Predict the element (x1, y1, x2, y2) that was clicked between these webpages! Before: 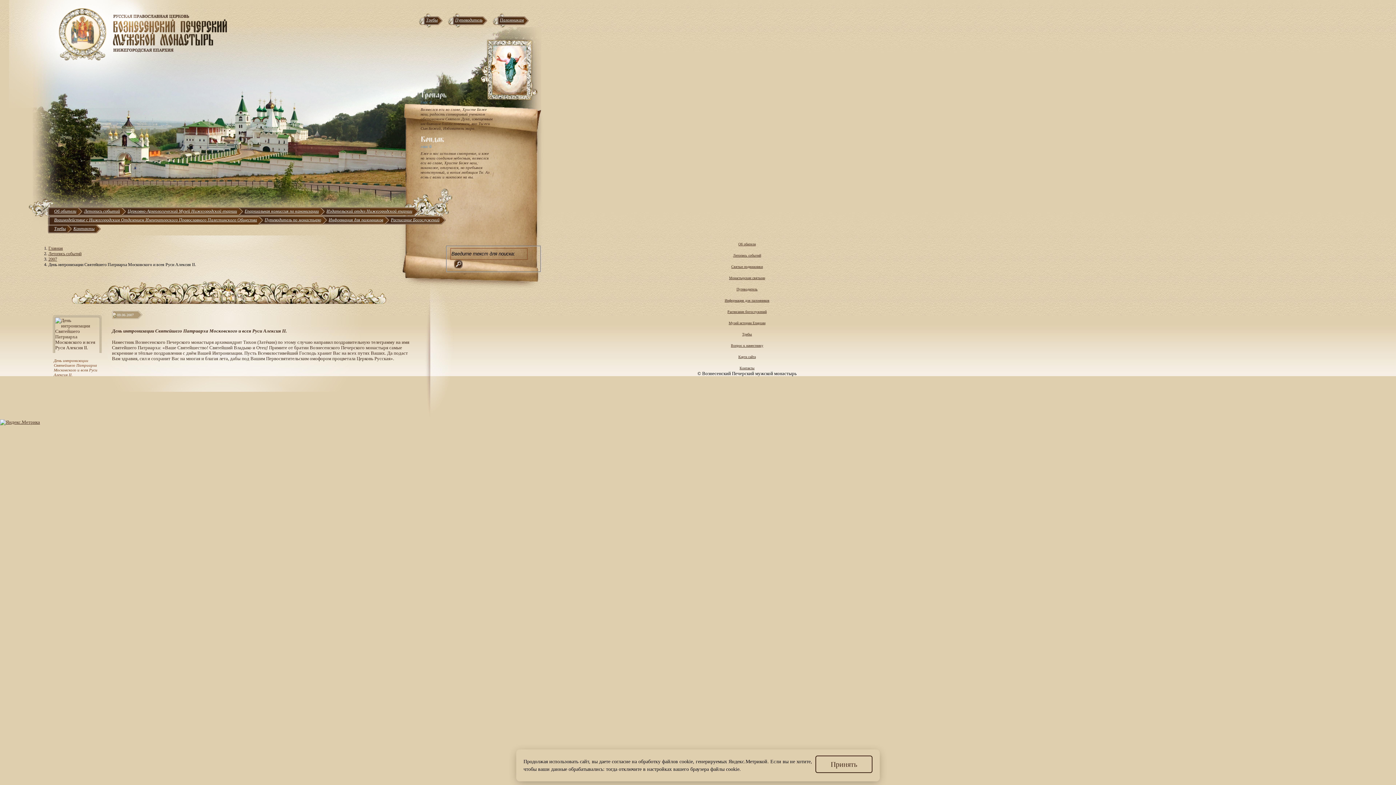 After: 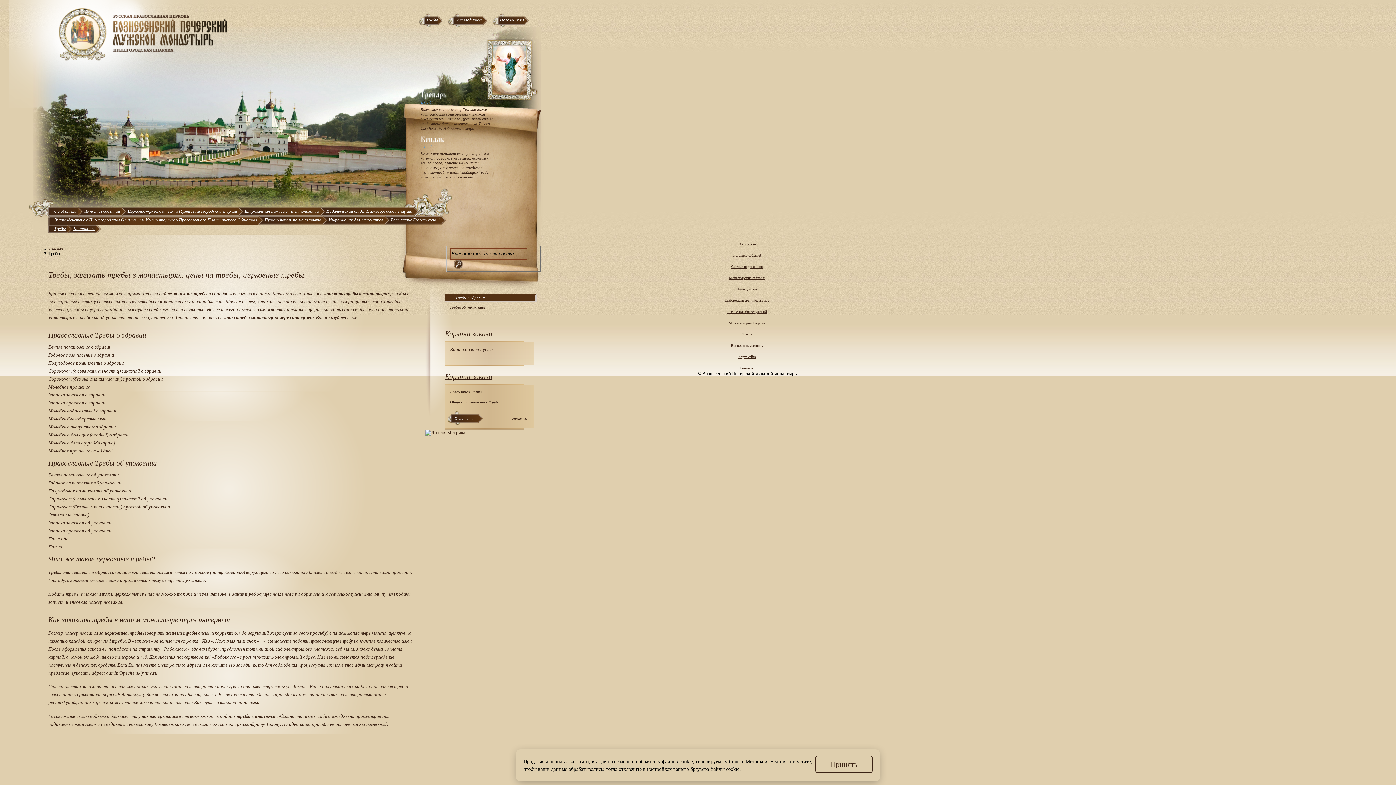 Action: label: Требы bbox: (443, 331, 952, 337)